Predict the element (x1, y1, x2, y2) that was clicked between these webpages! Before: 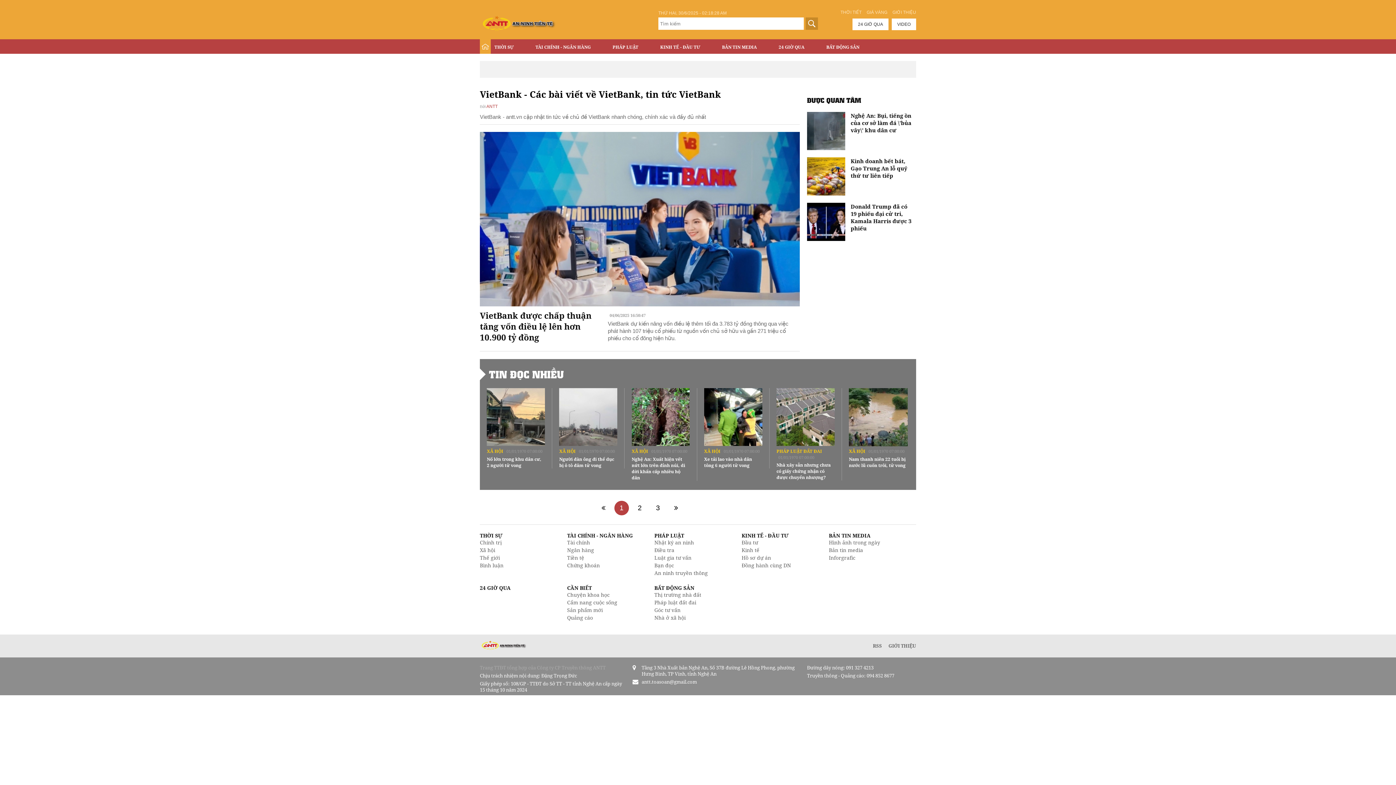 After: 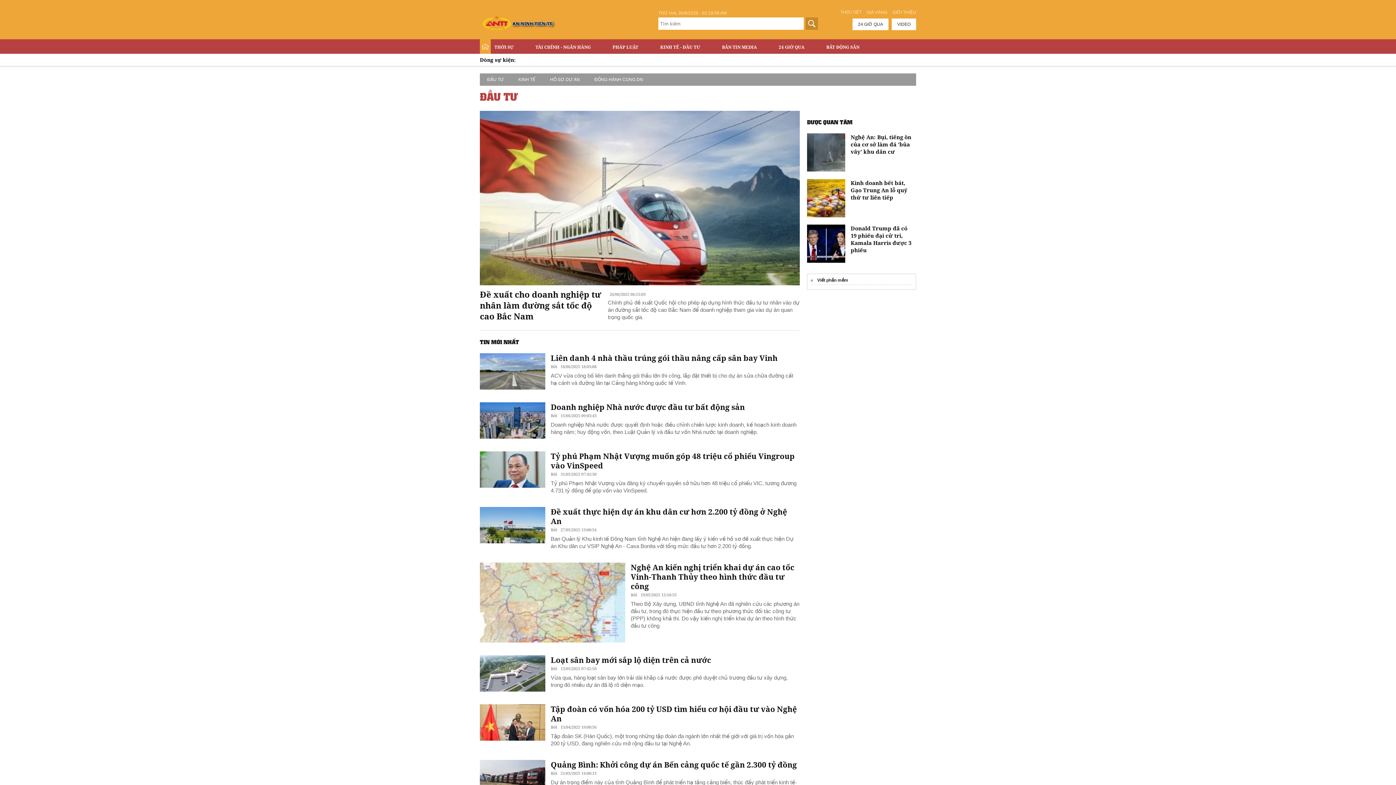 Action: label: Đầu tư bbox: (741, 539, 758, 546)